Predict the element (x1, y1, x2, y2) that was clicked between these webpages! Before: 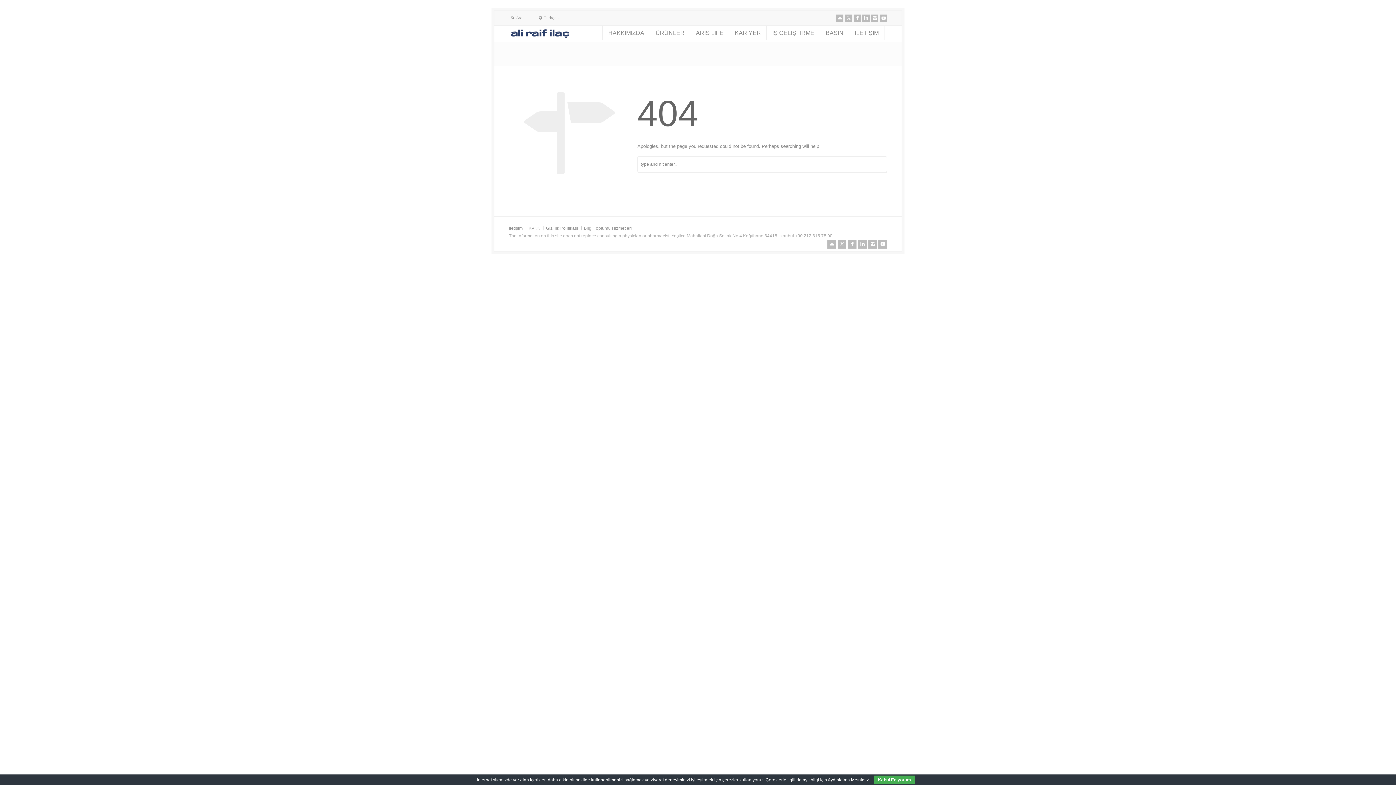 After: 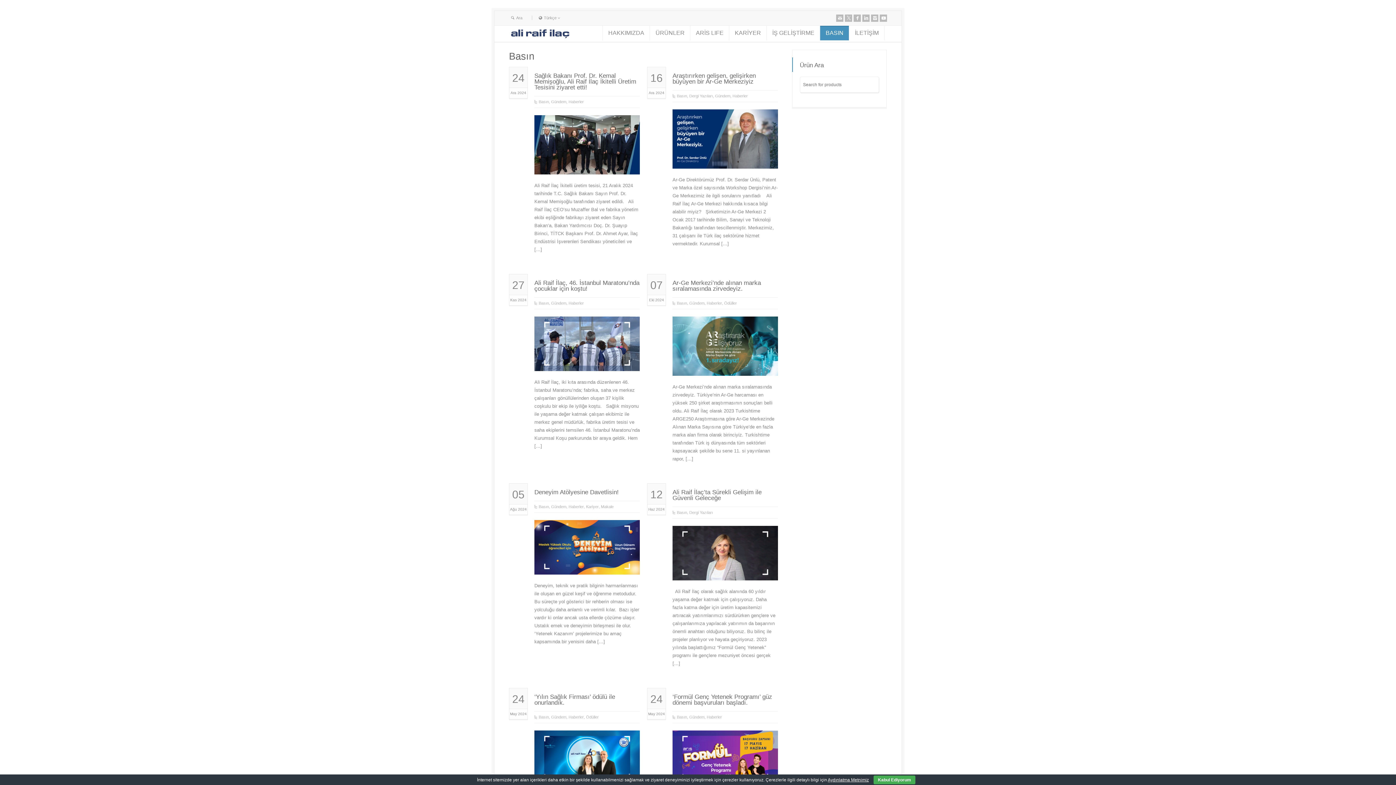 Action: bbox: (820, 25, 849, 40) label: BASIN